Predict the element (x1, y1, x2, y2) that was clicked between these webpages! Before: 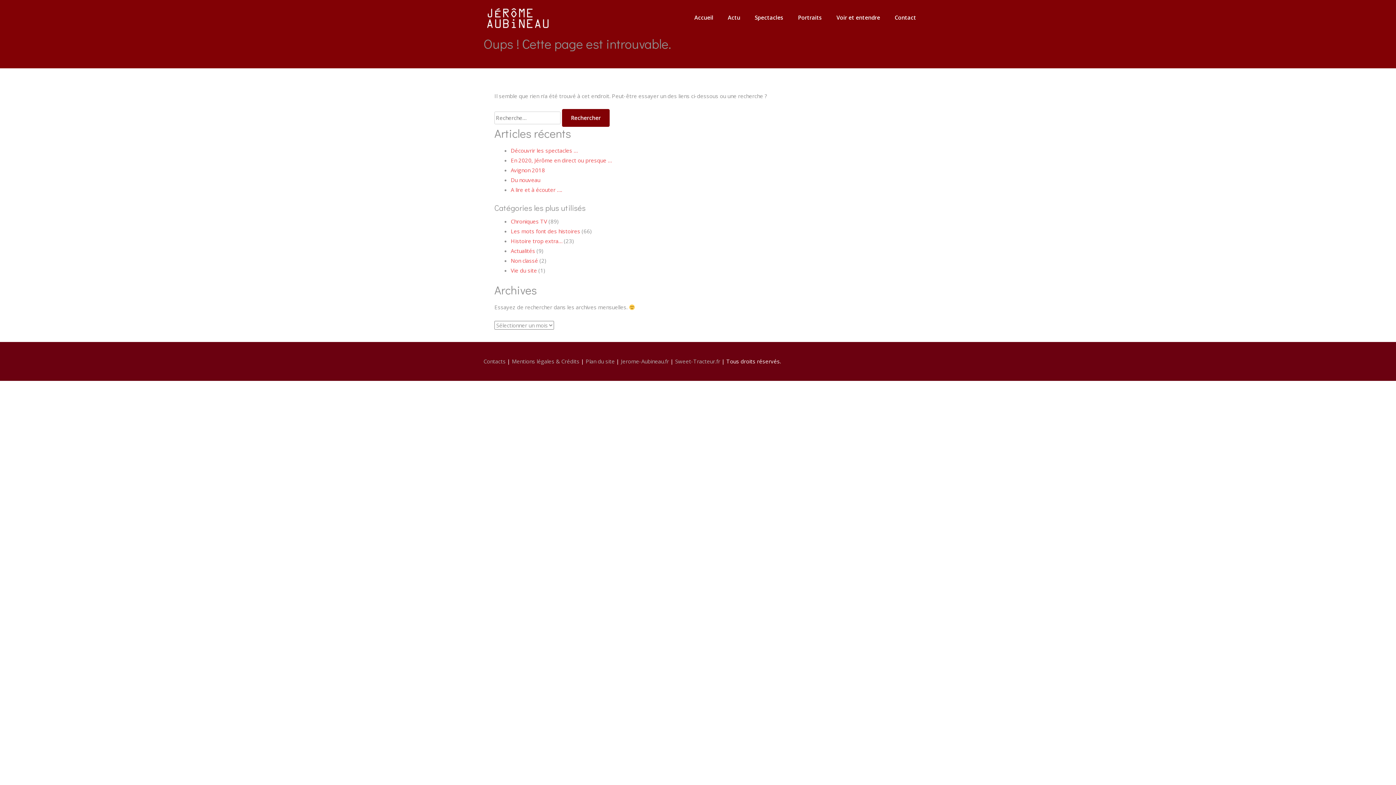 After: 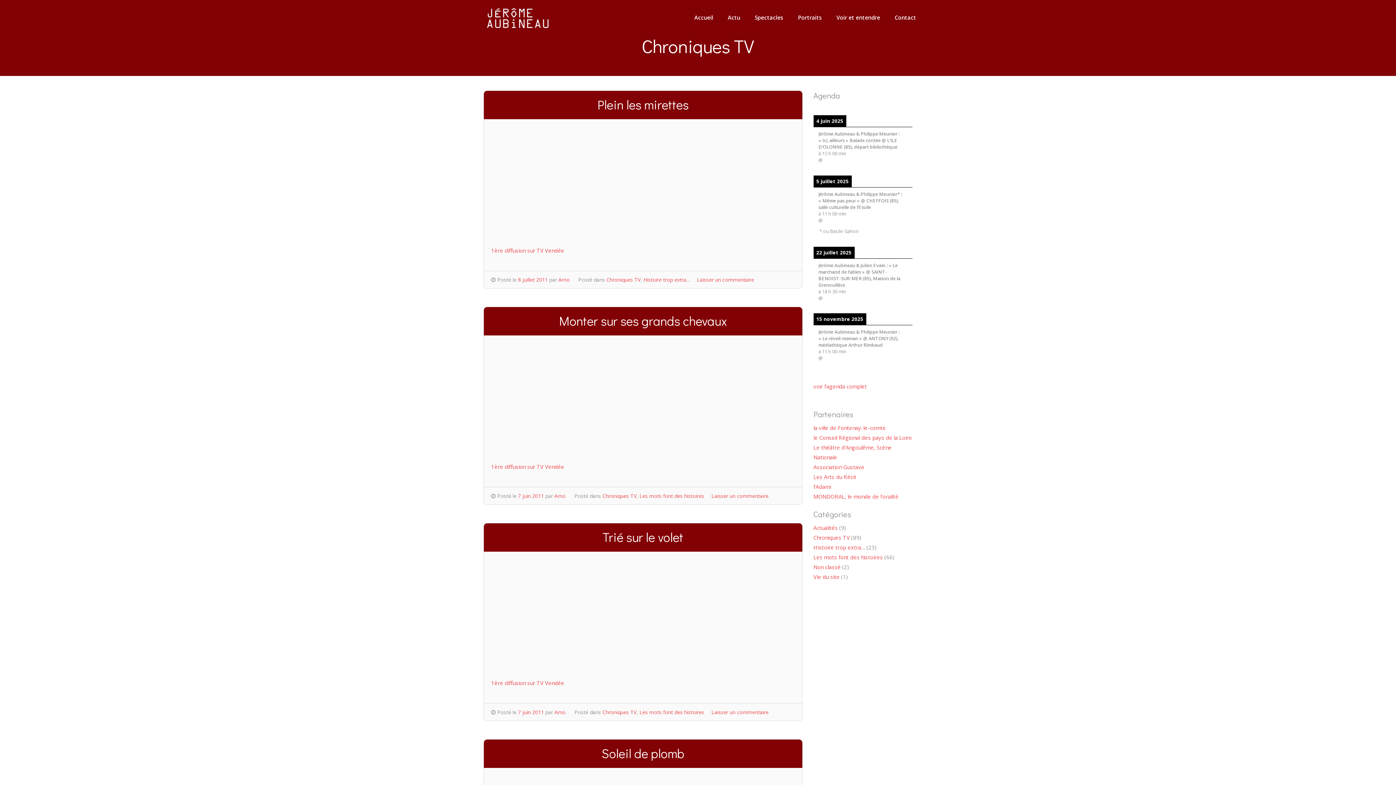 Action: bbox: (510, 217, 547, 224) label: Chroniques TV